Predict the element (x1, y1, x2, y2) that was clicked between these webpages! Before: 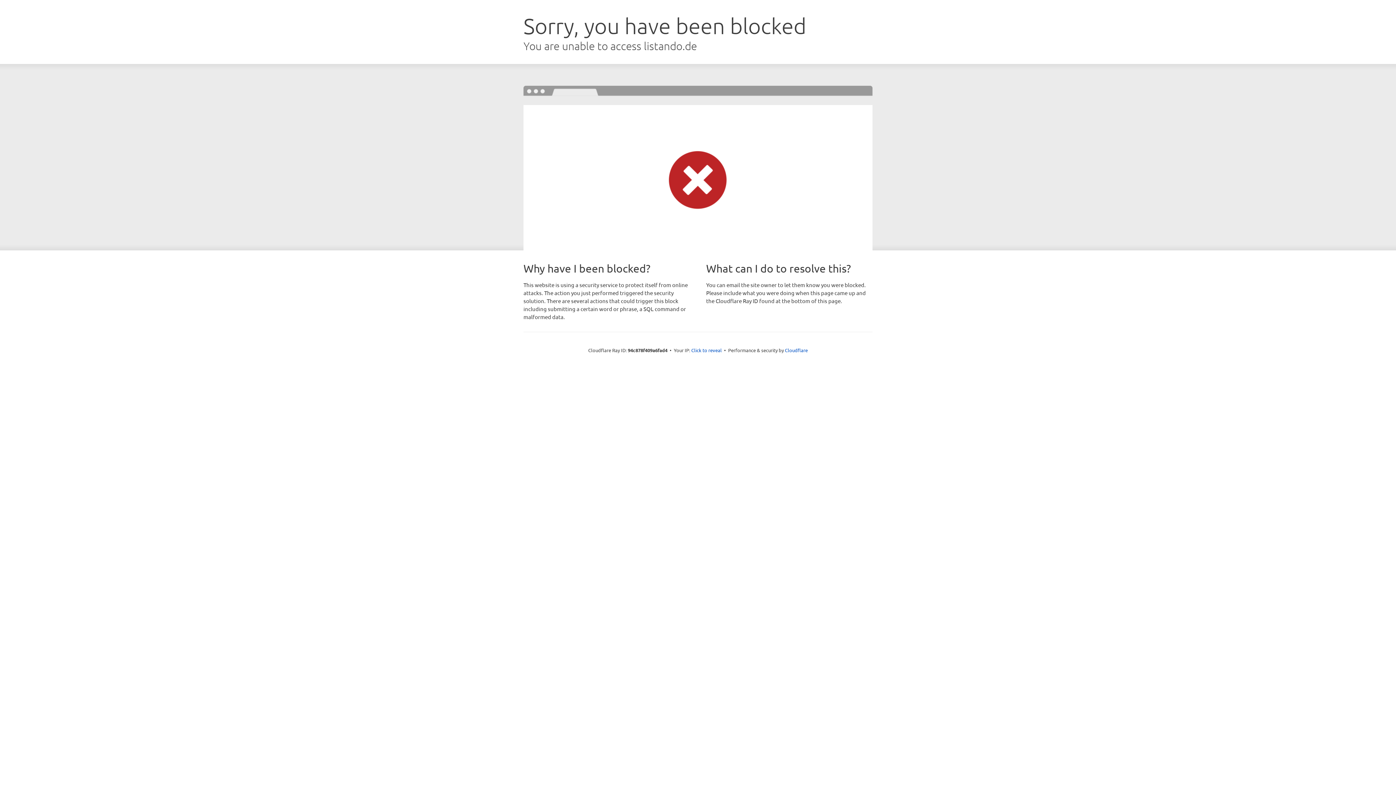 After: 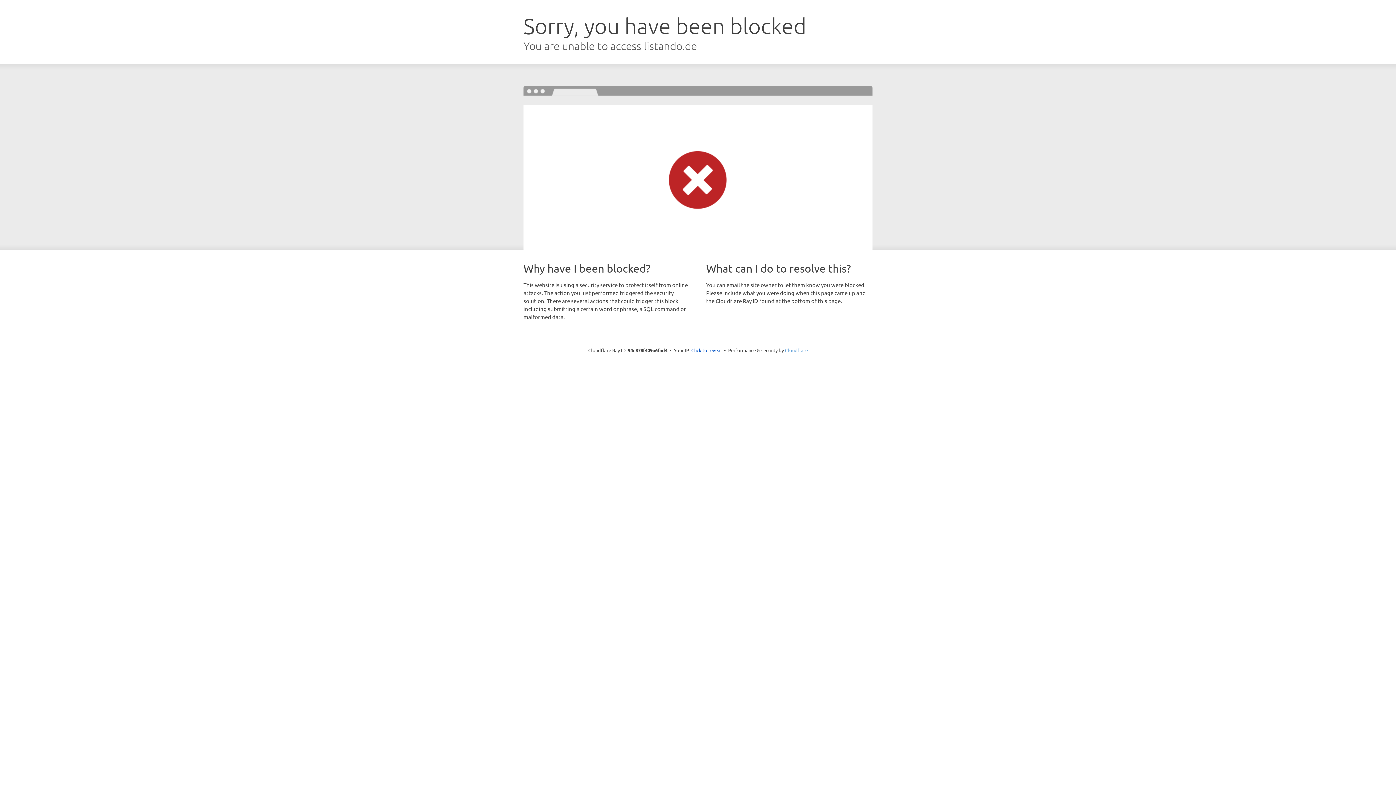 Action: label: Cloudflare bbox: (785, 347, 808, 353)